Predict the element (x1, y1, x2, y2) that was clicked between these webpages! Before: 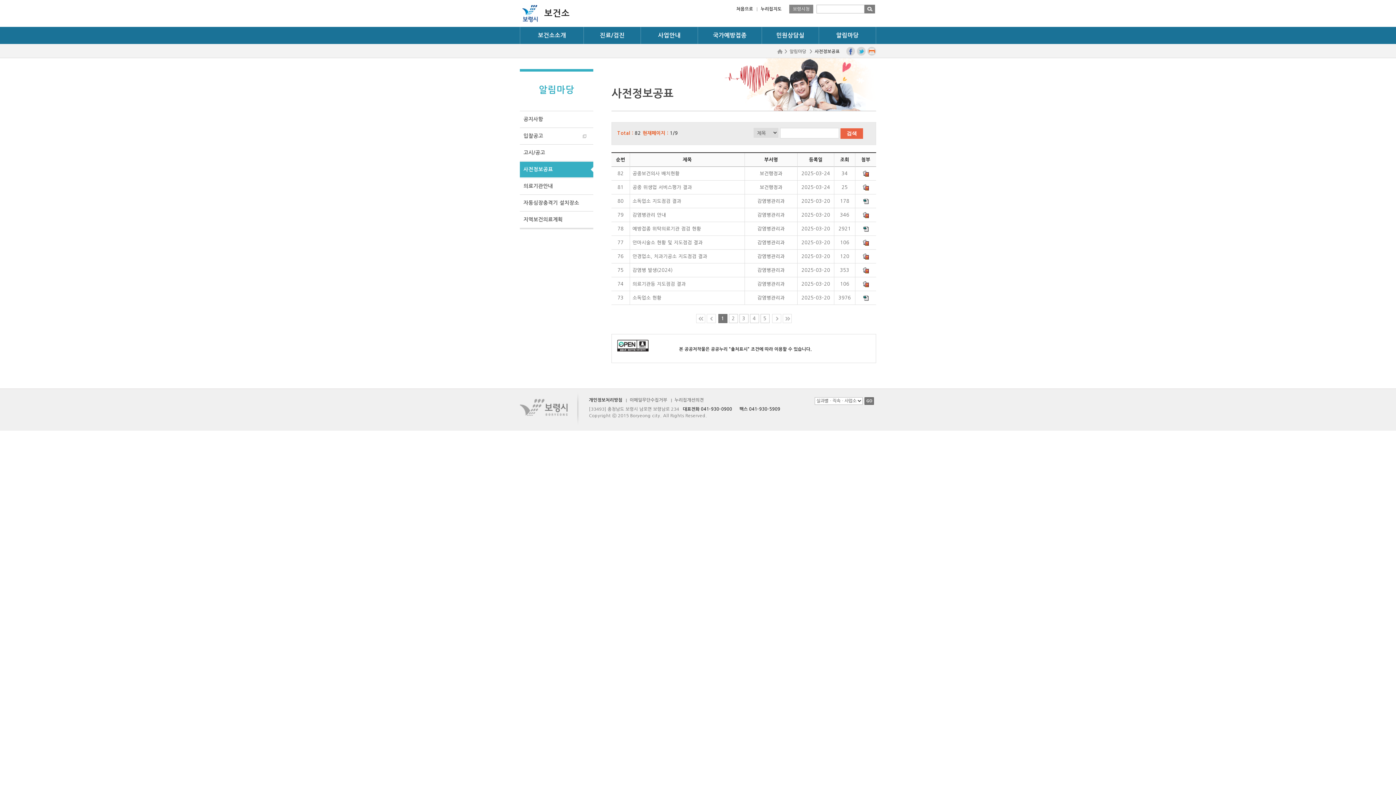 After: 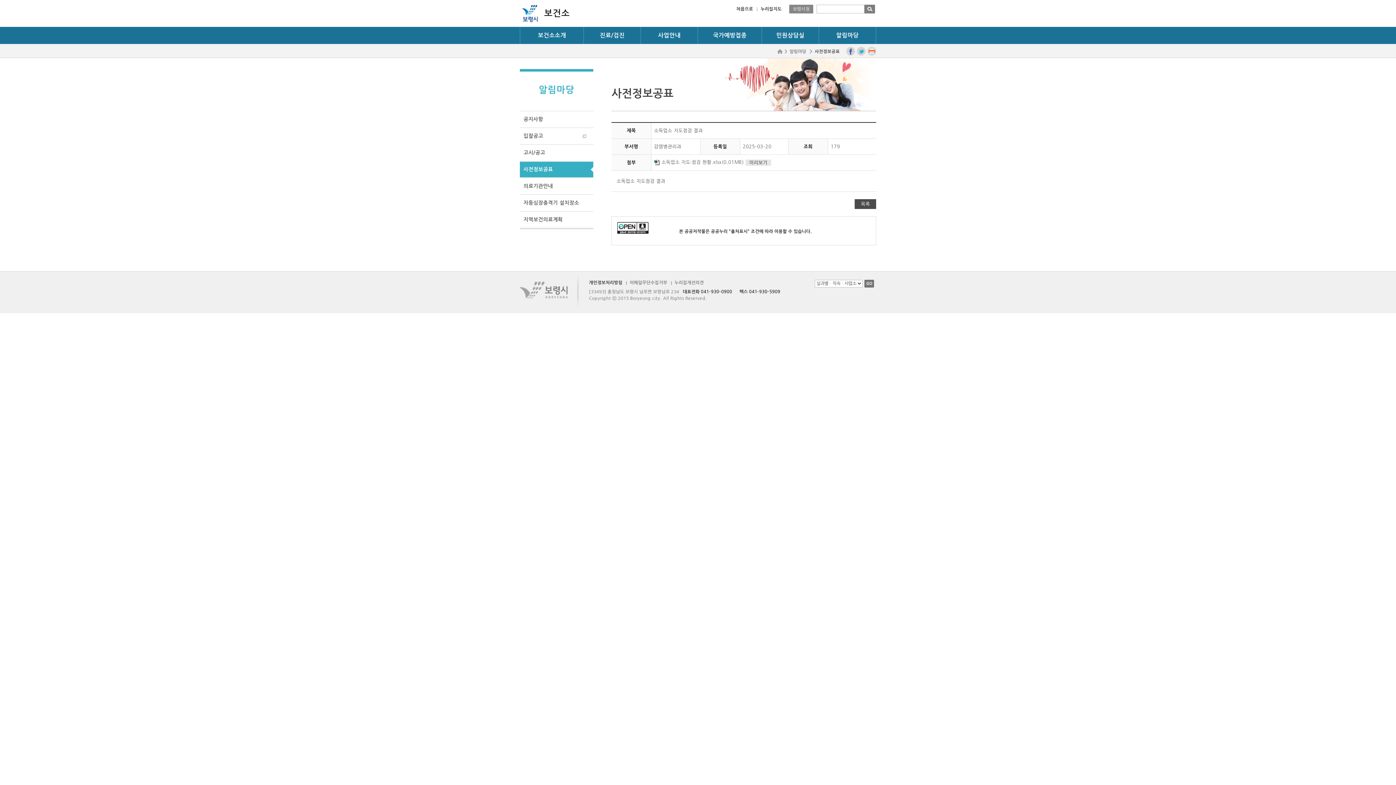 Action: bbox: (632, 198, 681, 203) label: 소독업소 지도점검 결과